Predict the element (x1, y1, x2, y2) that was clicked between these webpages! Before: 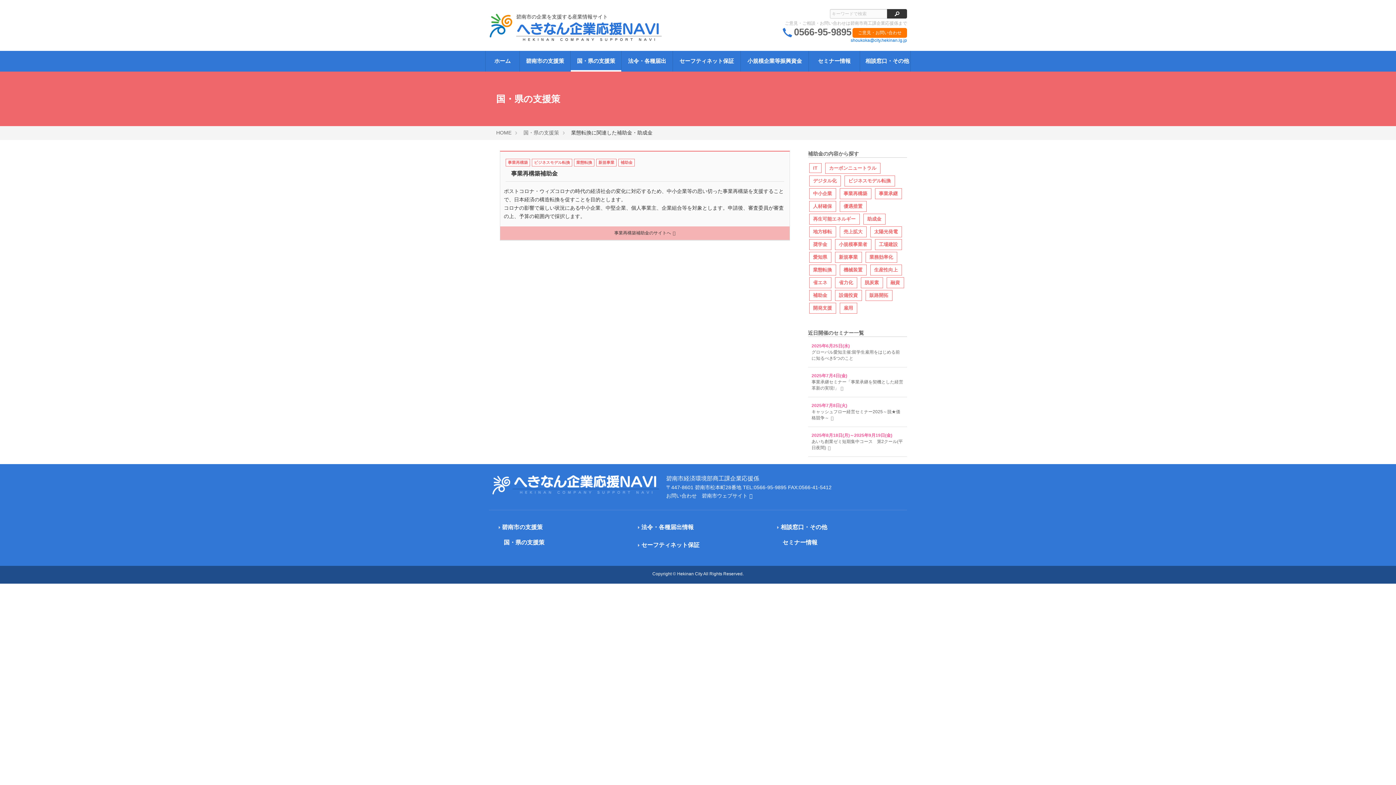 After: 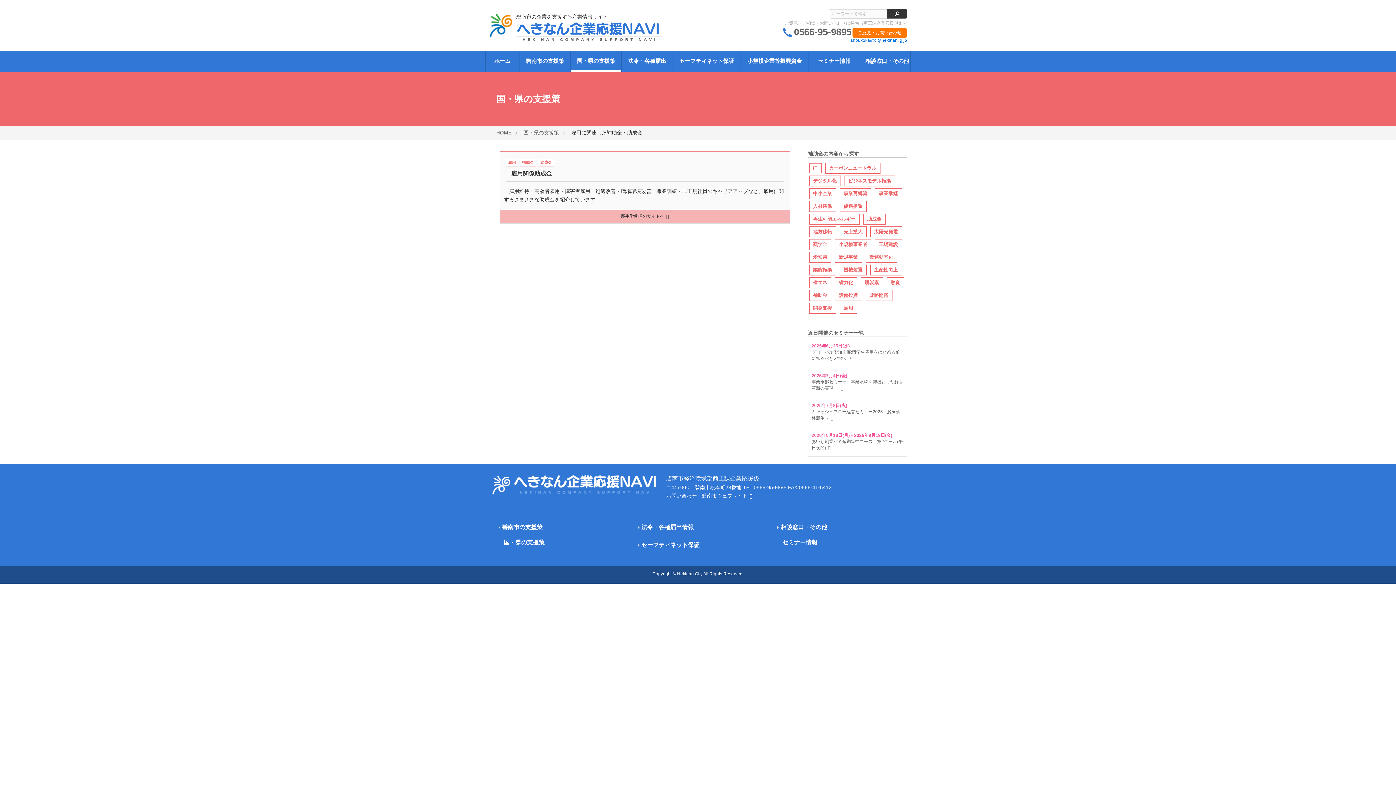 Action: bbox: (839, 302, 857, 313) label: 雇用